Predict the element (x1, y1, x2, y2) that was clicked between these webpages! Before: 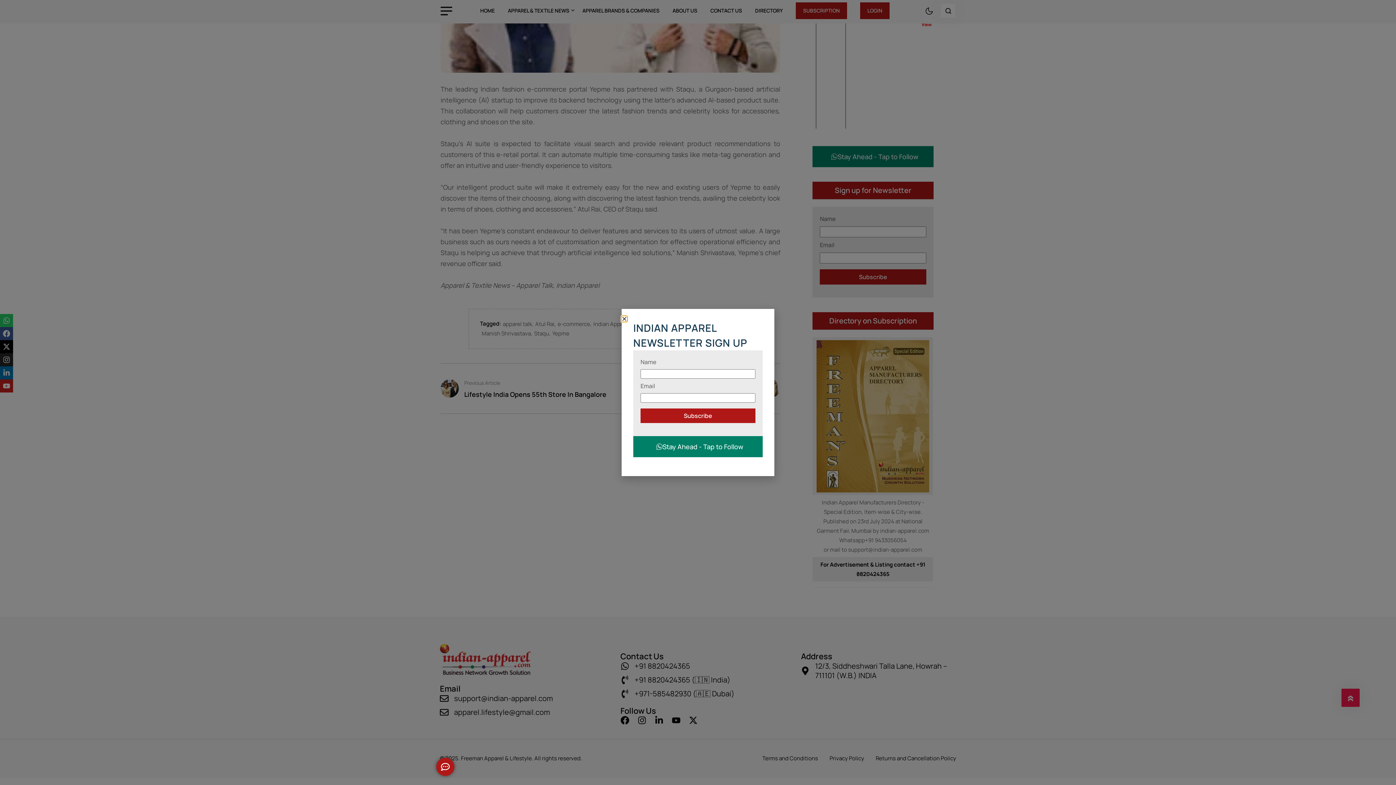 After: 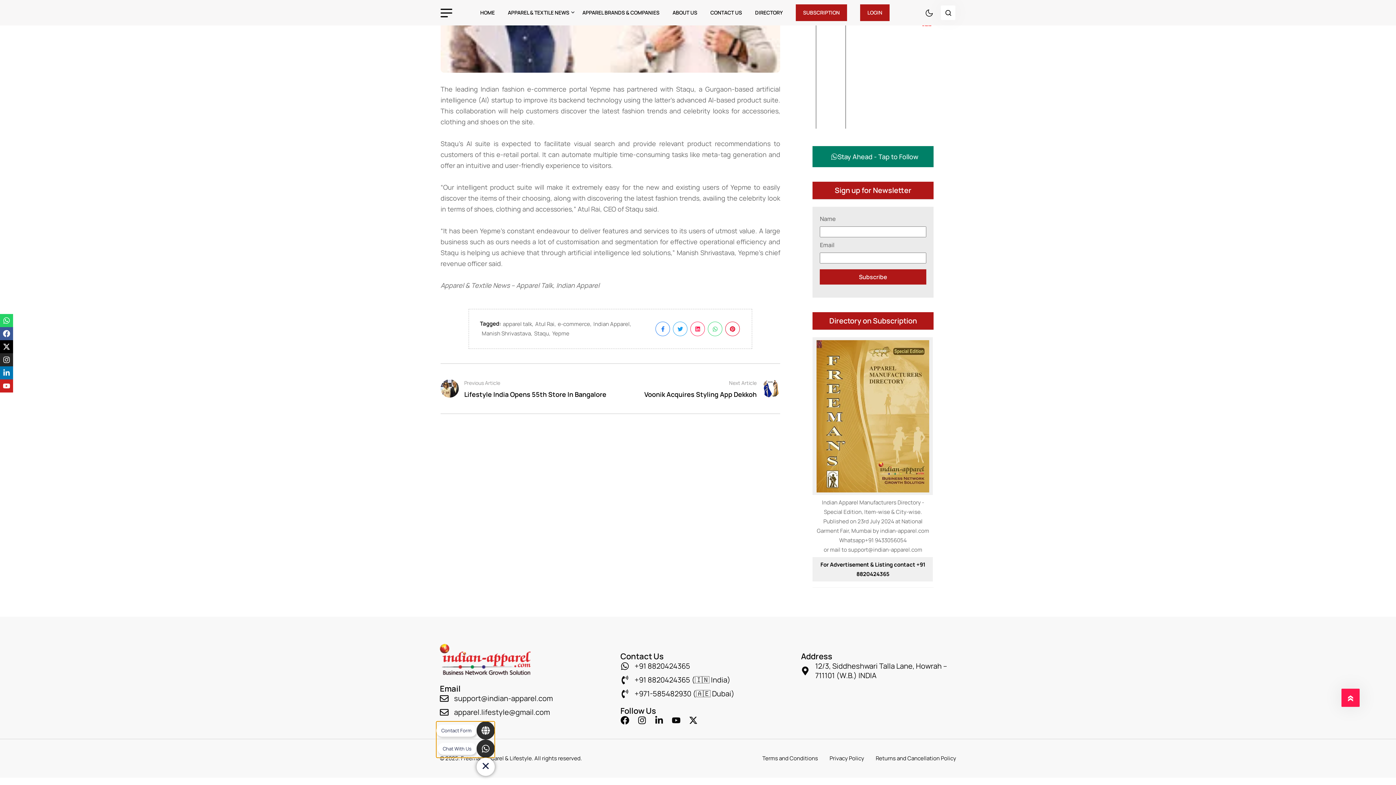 Action: bbox: (436, 758, 454, 776) label: Expand Contact